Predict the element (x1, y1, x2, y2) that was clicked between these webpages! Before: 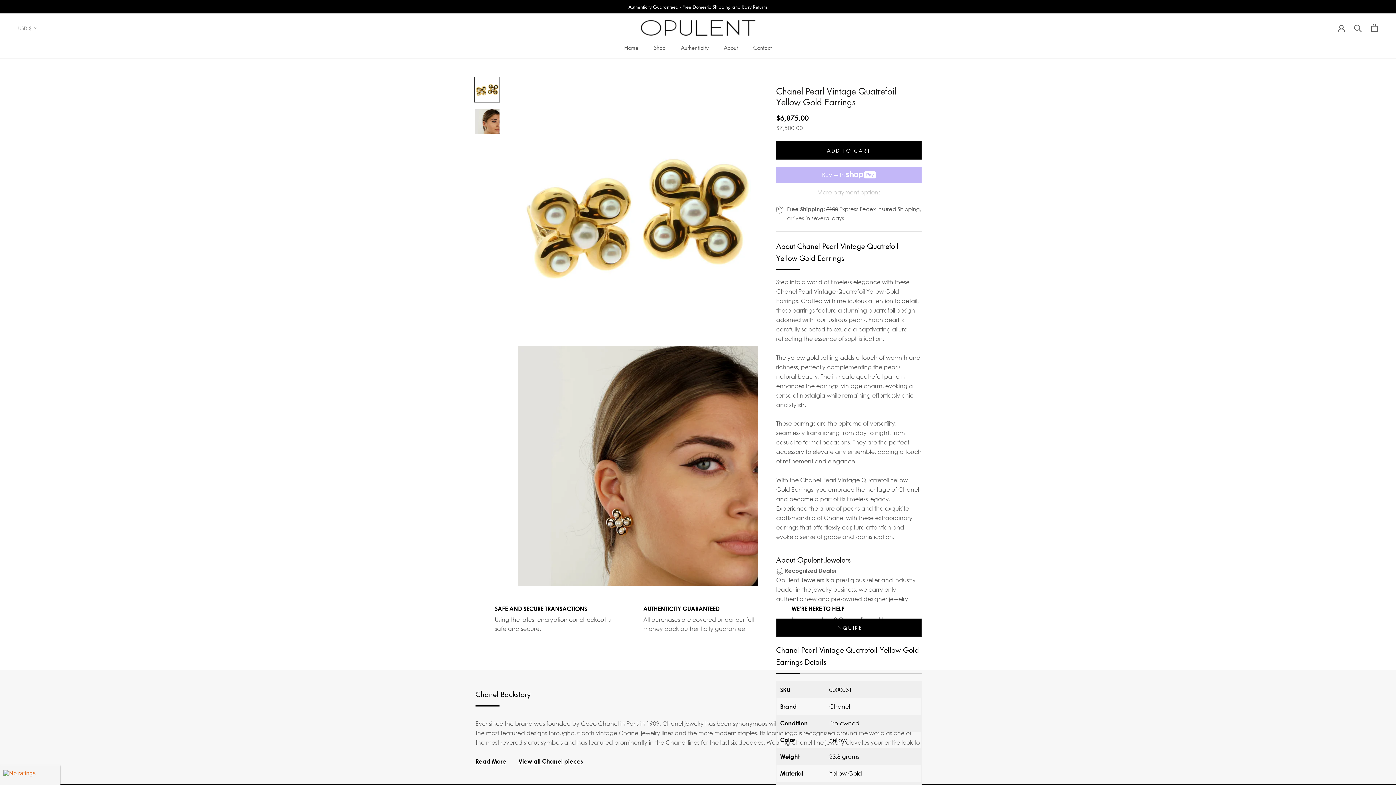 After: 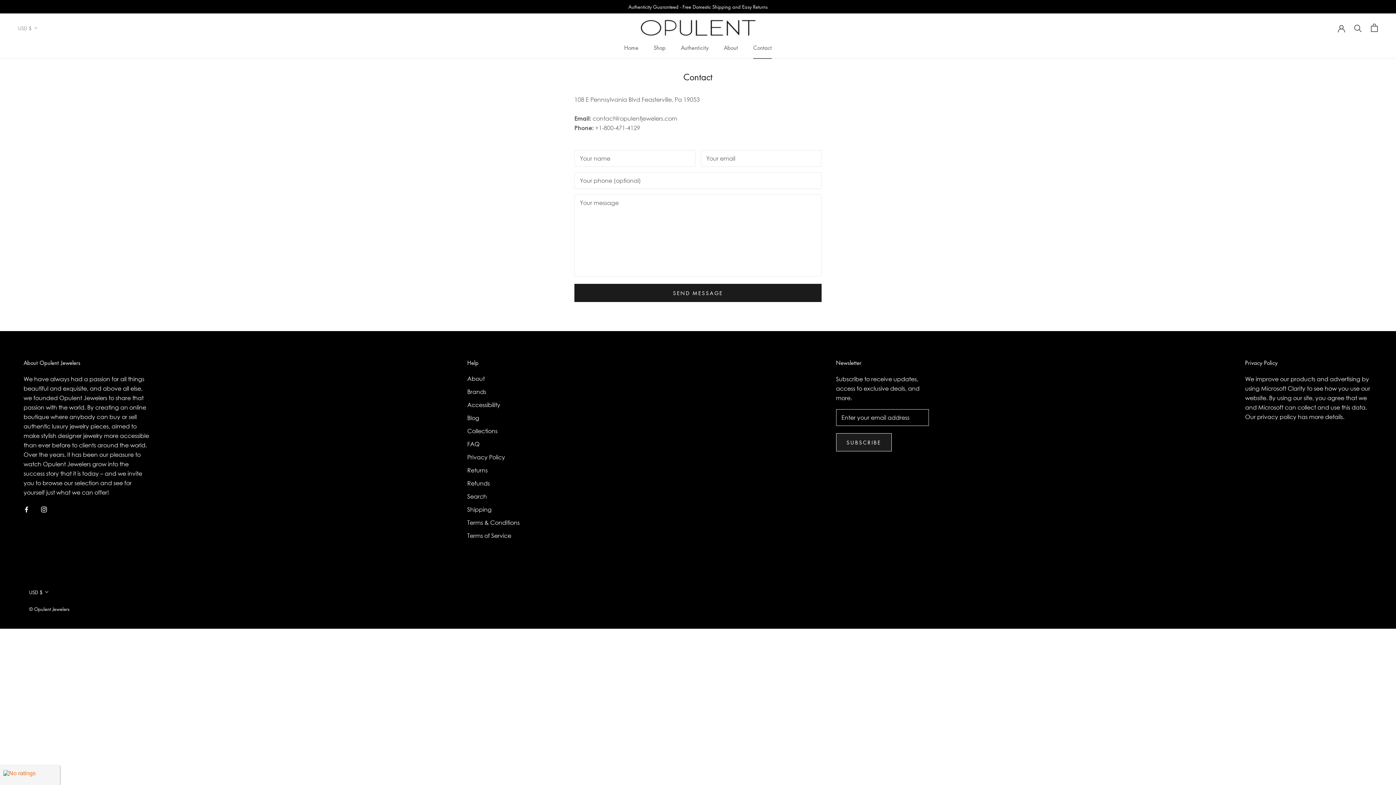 Action: bbox: (753, 44, 772, 51) label: Contact
Contact